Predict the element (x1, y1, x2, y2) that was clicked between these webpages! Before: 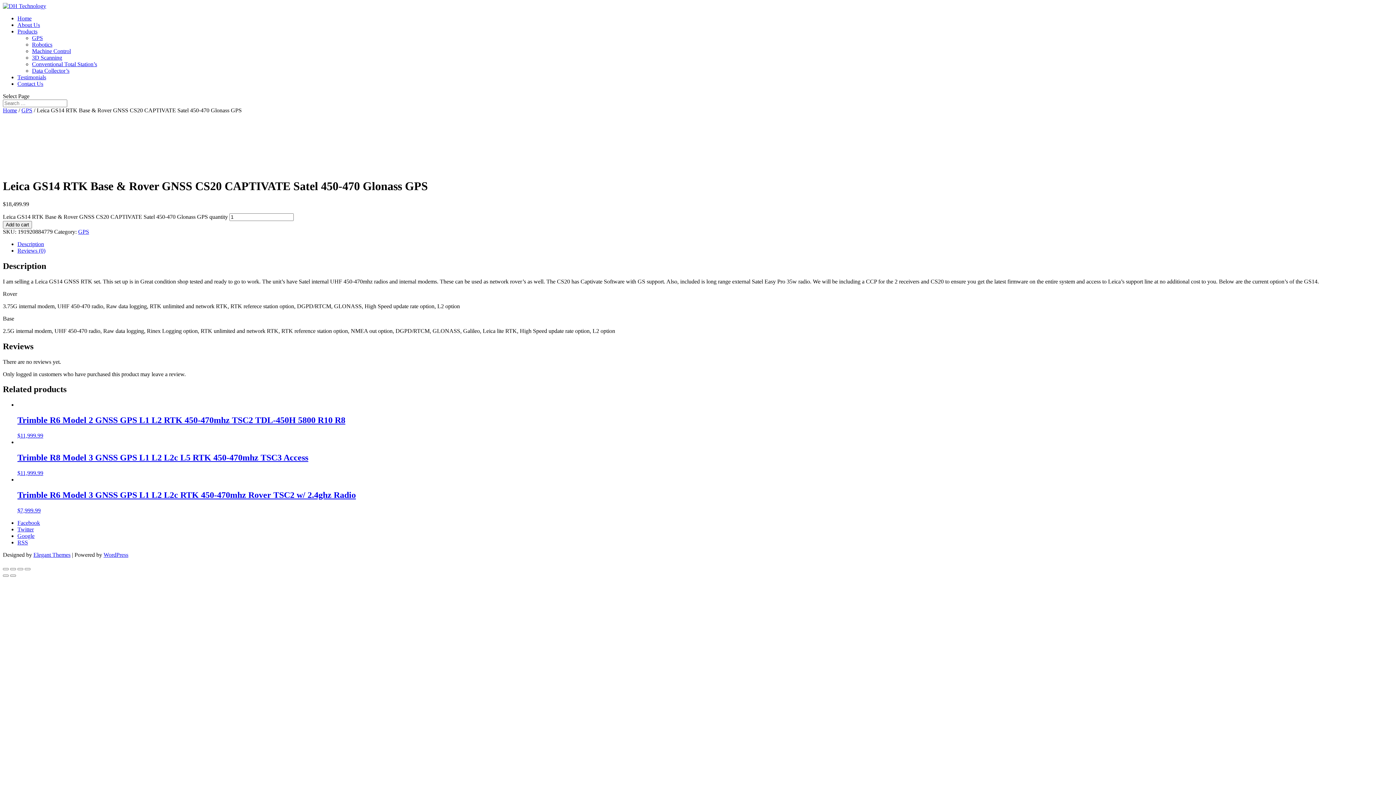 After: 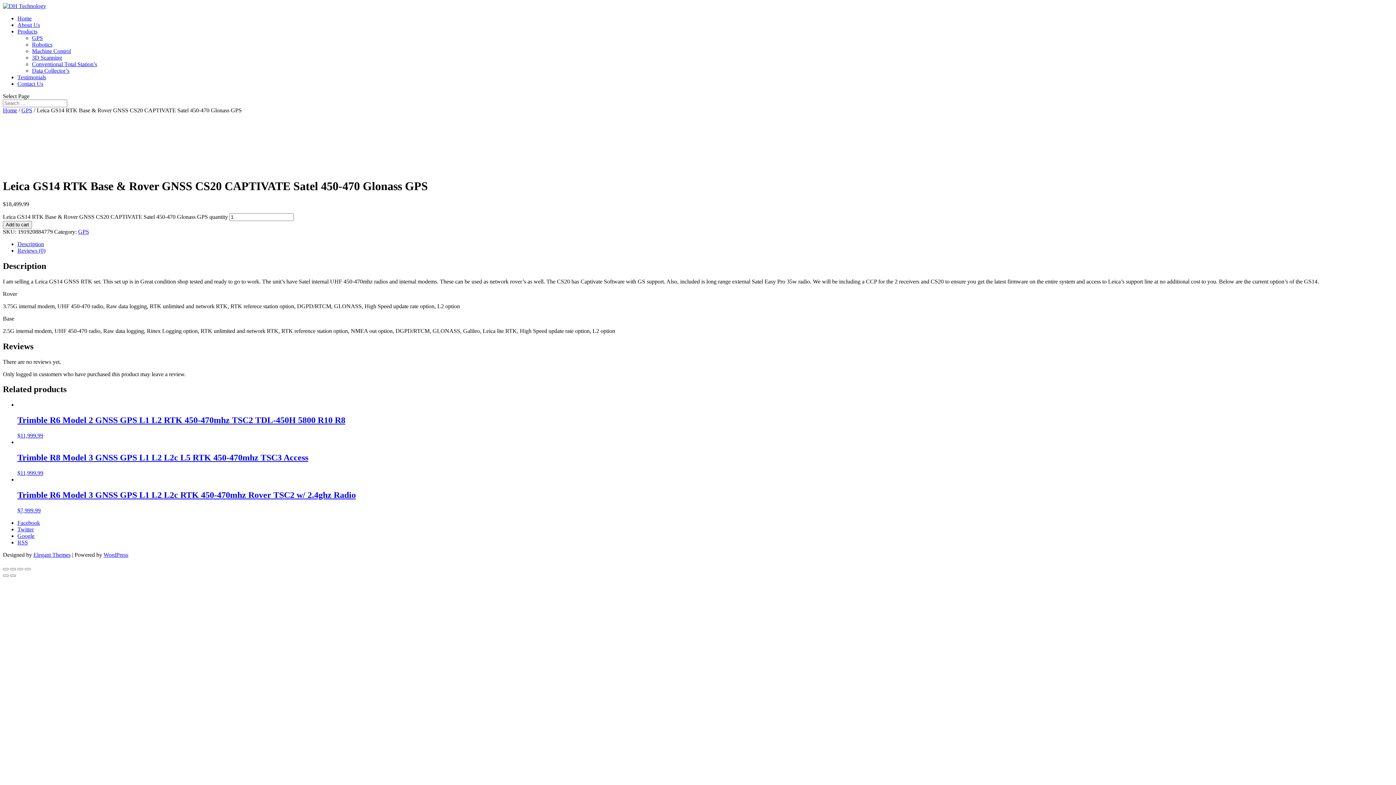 Action: bbox: (17, 247, 45, 253) label: Reviews (0)